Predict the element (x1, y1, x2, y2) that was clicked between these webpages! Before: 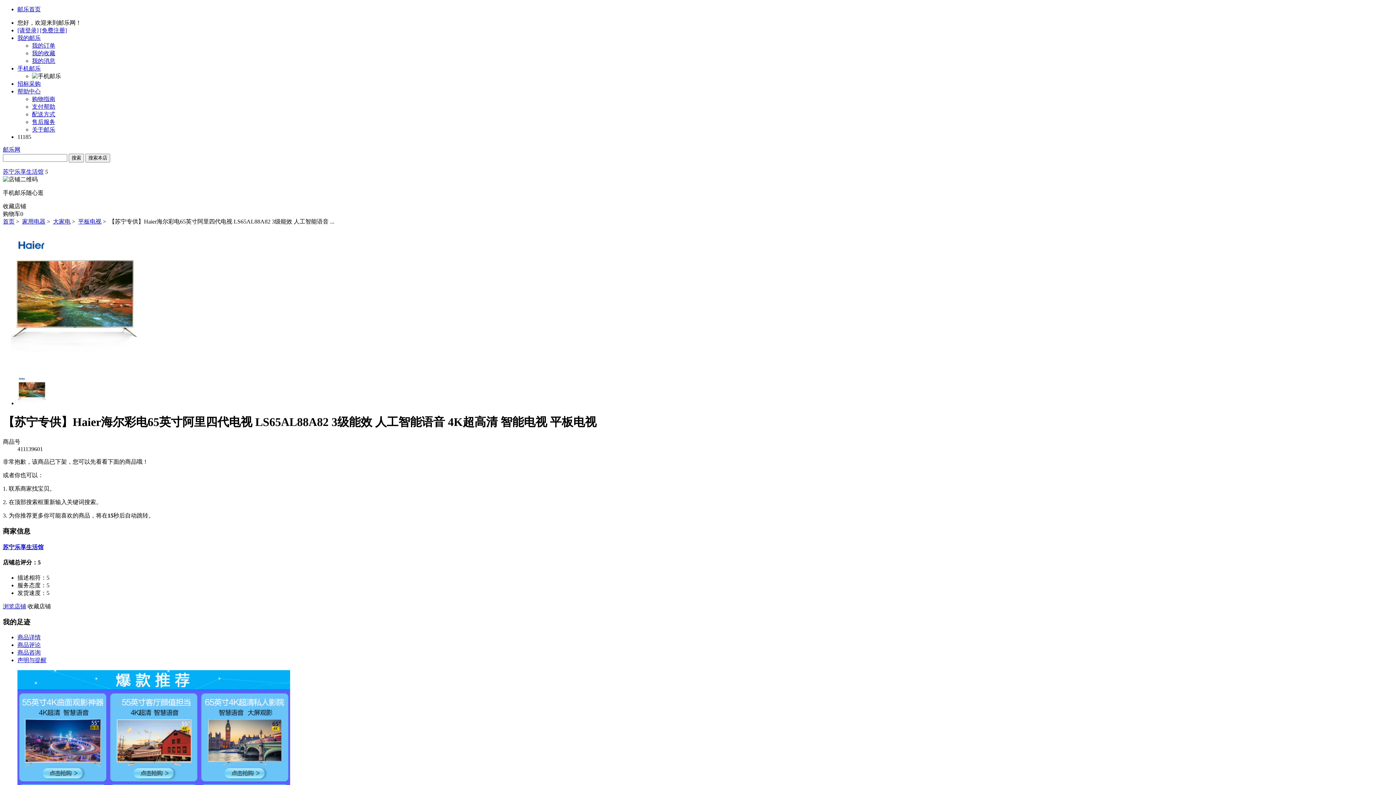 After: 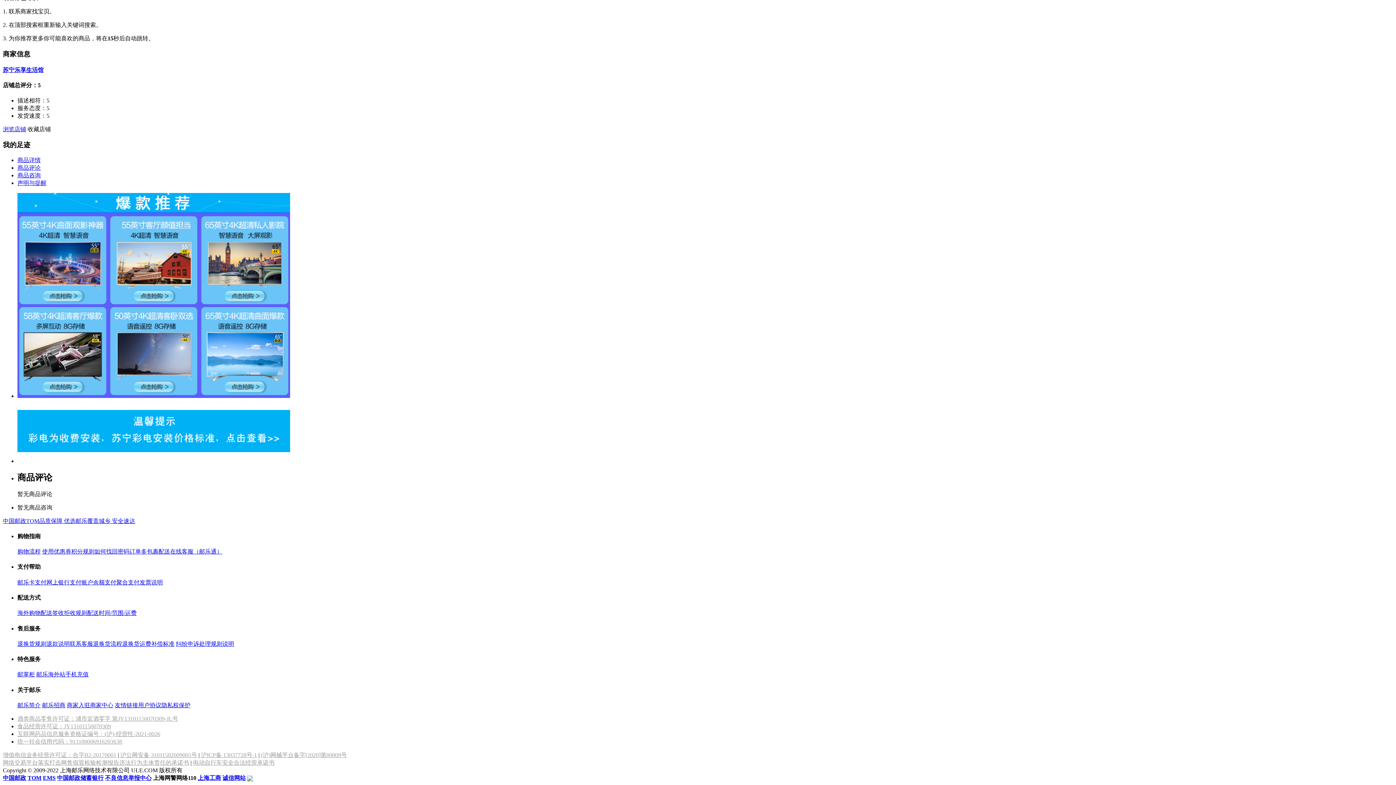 Action: label: 商品详情 bbox: (17, 634, 40, 640)